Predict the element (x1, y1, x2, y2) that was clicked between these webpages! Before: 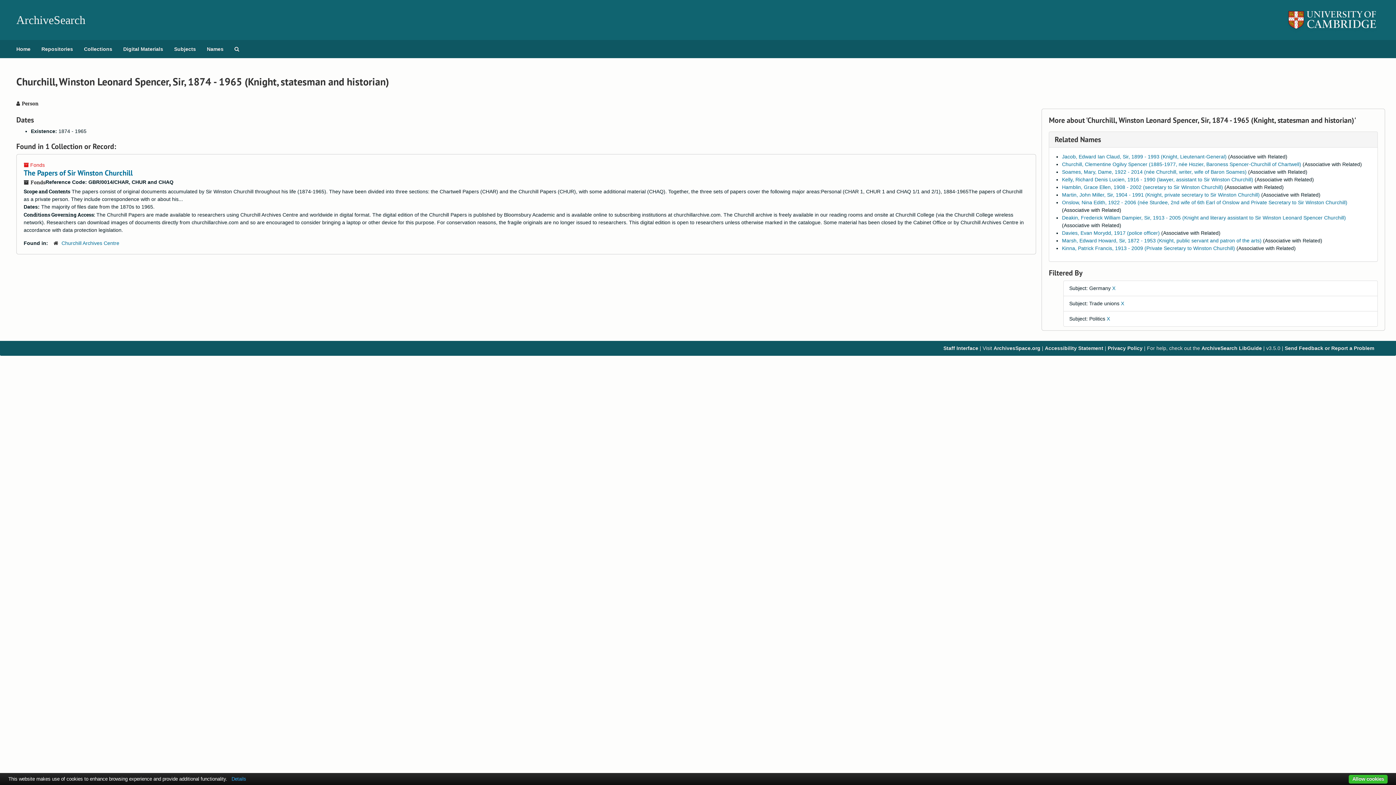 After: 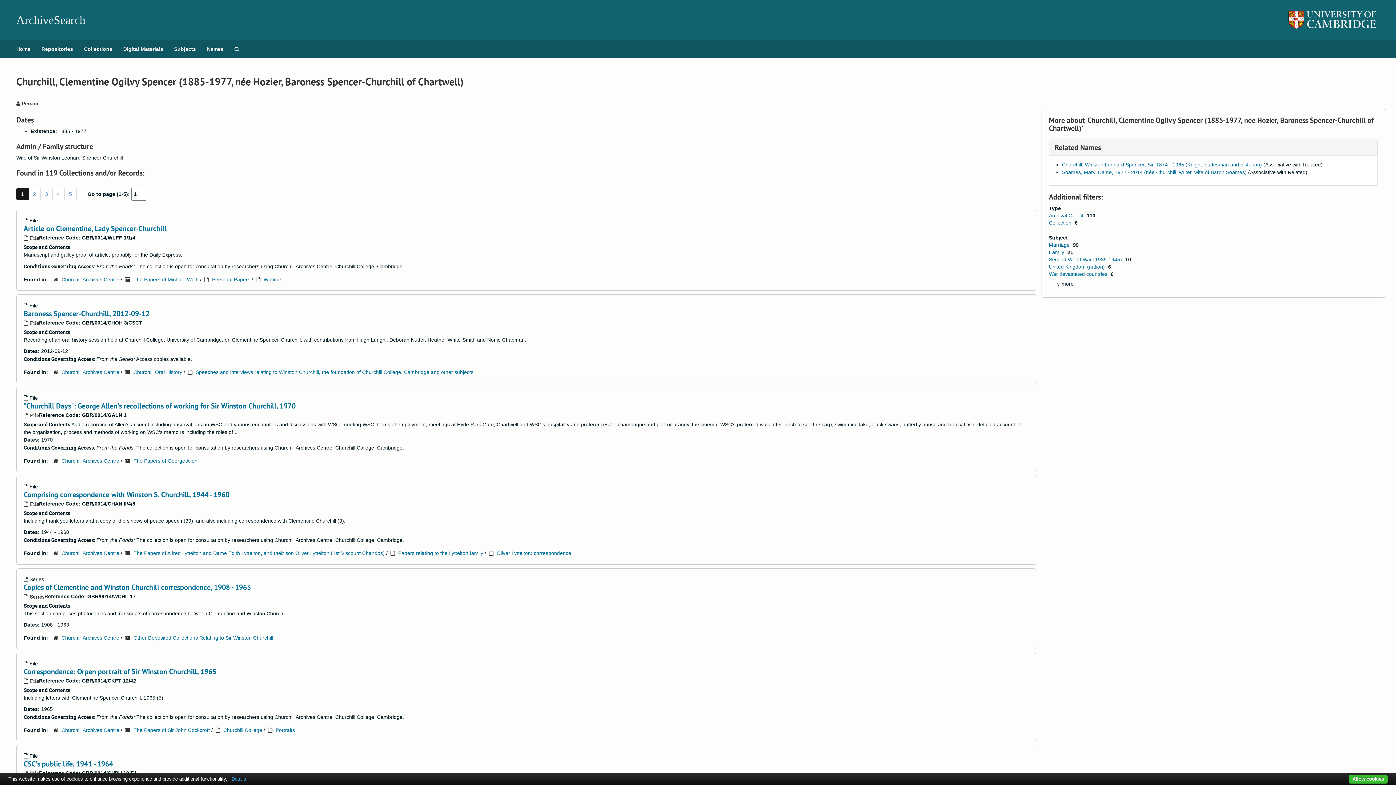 Action: label: Churchill, Clementine Ogilvy Spencer (1885-1977, née Hozier, Baroness Spencer-Churchill of Chartwell) bbox: (1062, 161, 1301, 167)